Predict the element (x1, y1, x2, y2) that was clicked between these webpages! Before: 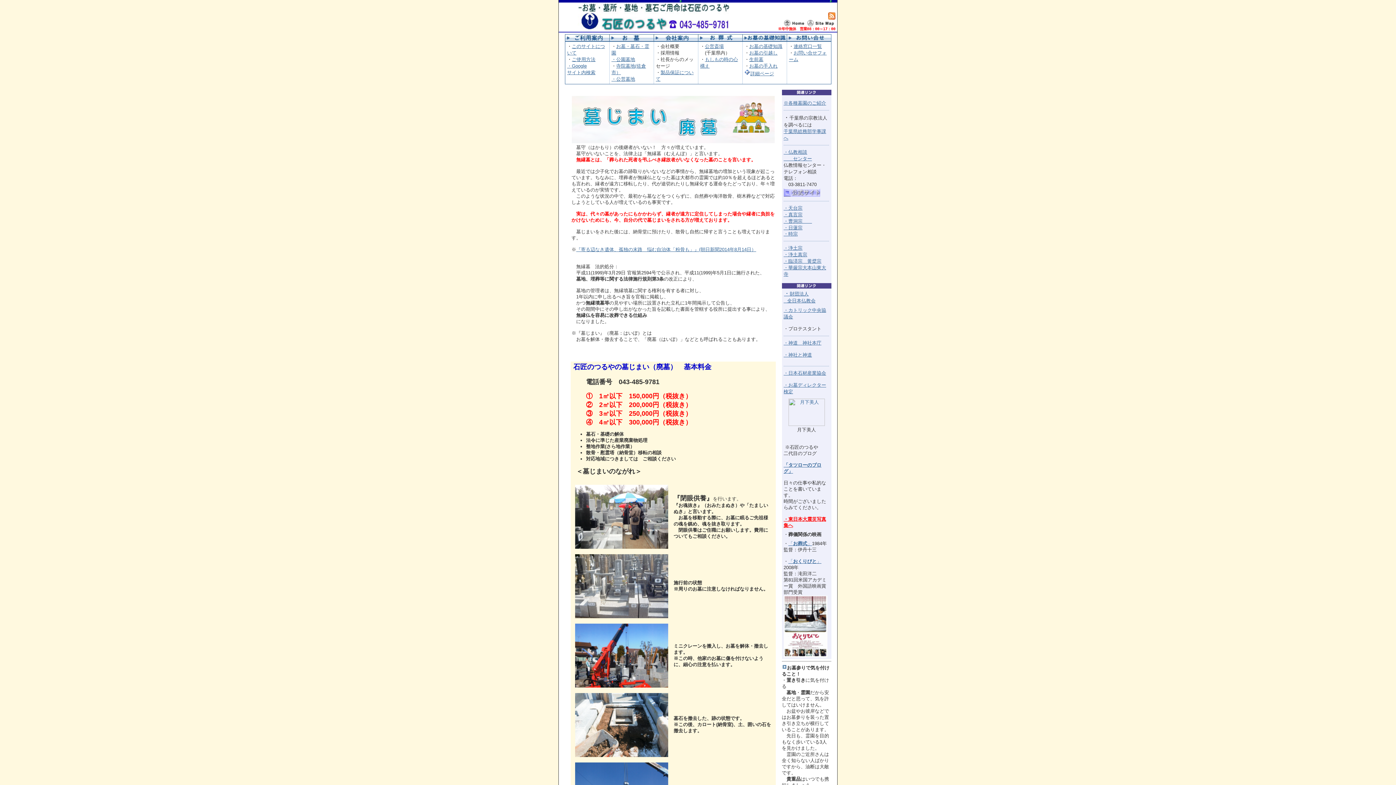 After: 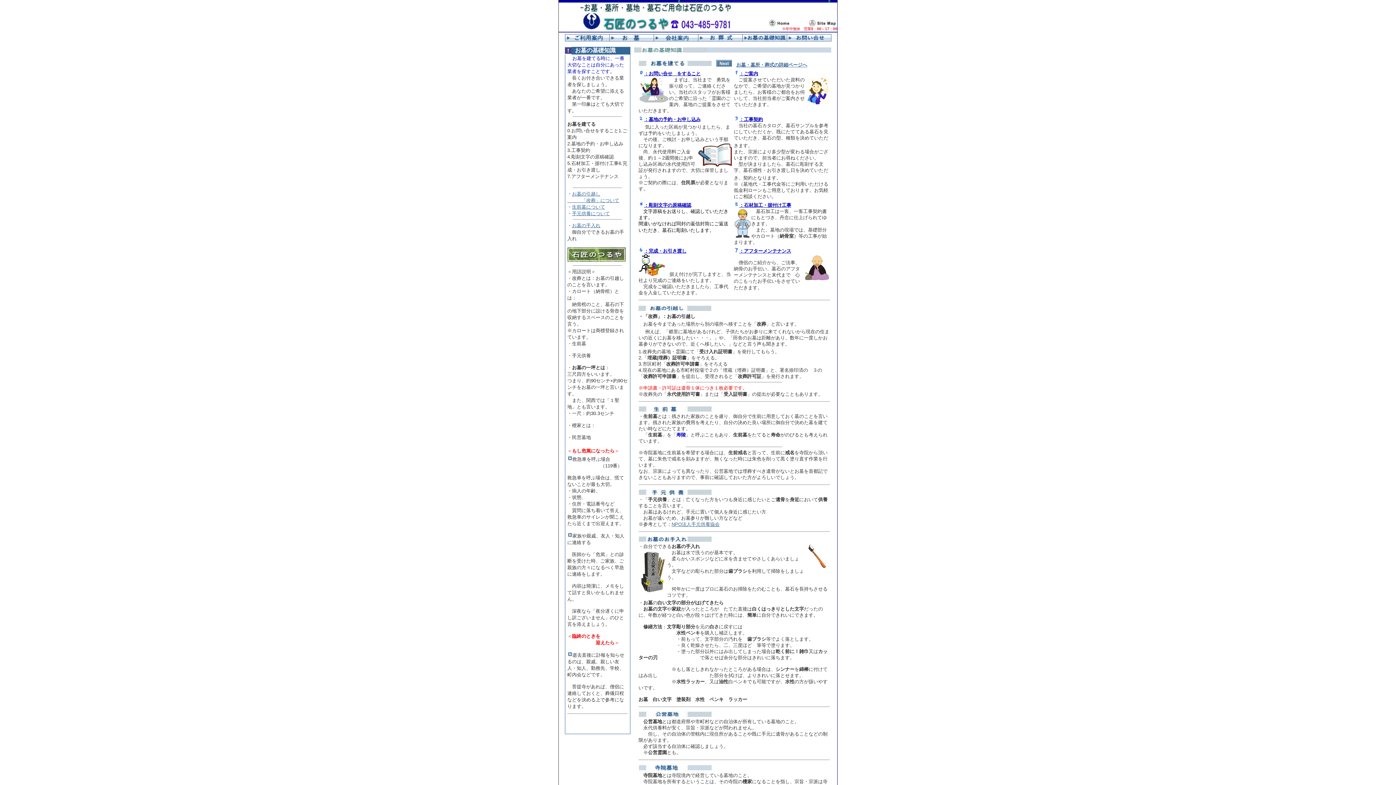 Action: bbox: (749, 43, 782, 49) label: お墓の基礎知識